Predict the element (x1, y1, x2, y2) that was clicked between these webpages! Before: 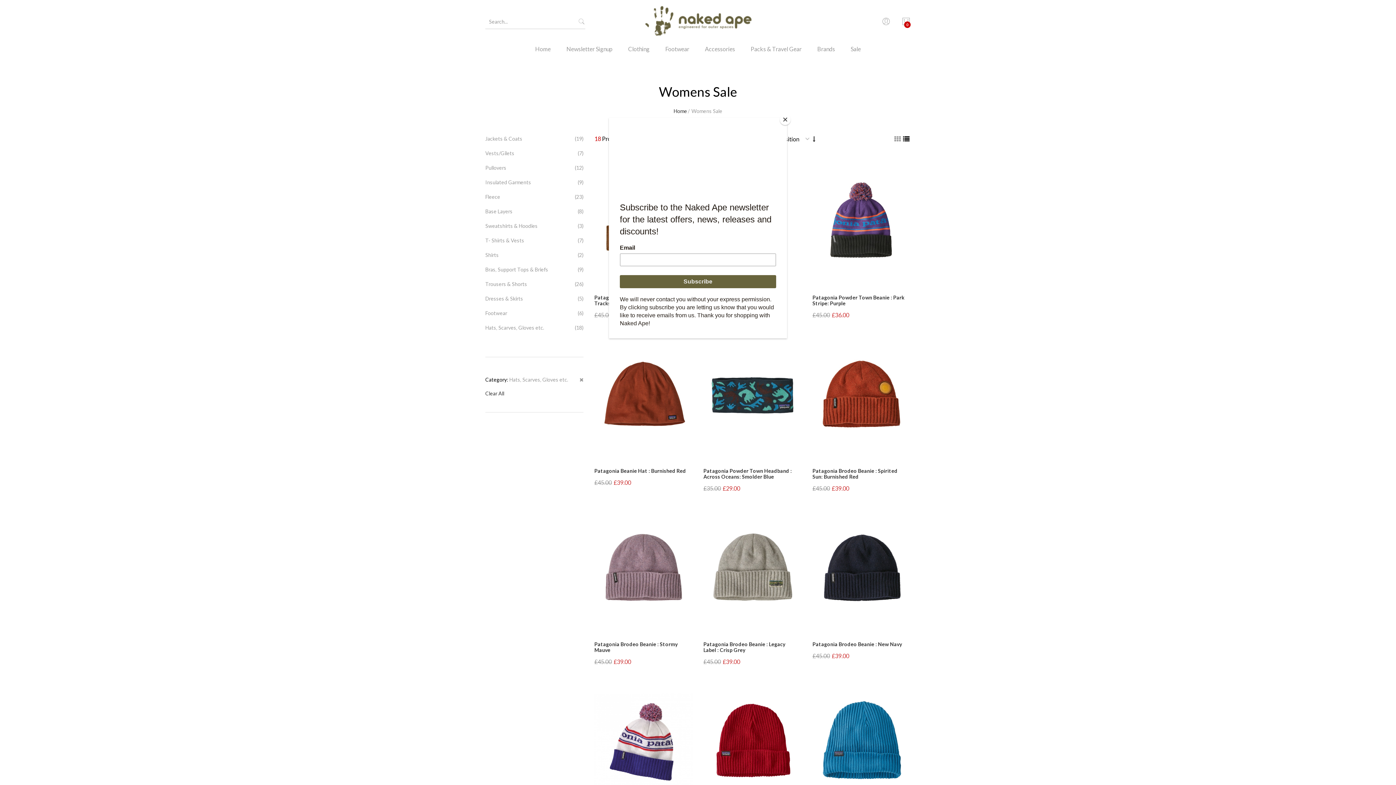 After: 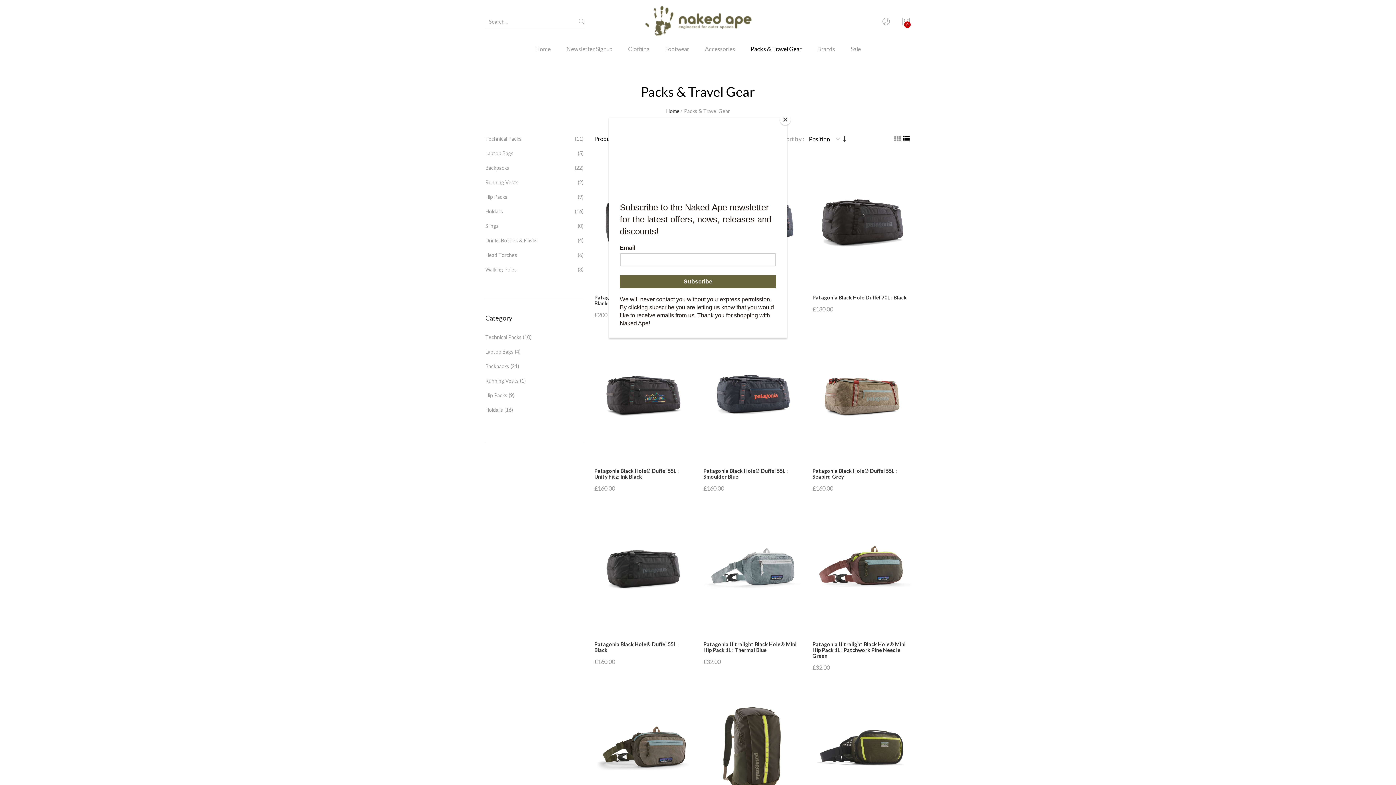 Action: bbox: (743, 43, 809, 64) label: Packs & Travel Gear